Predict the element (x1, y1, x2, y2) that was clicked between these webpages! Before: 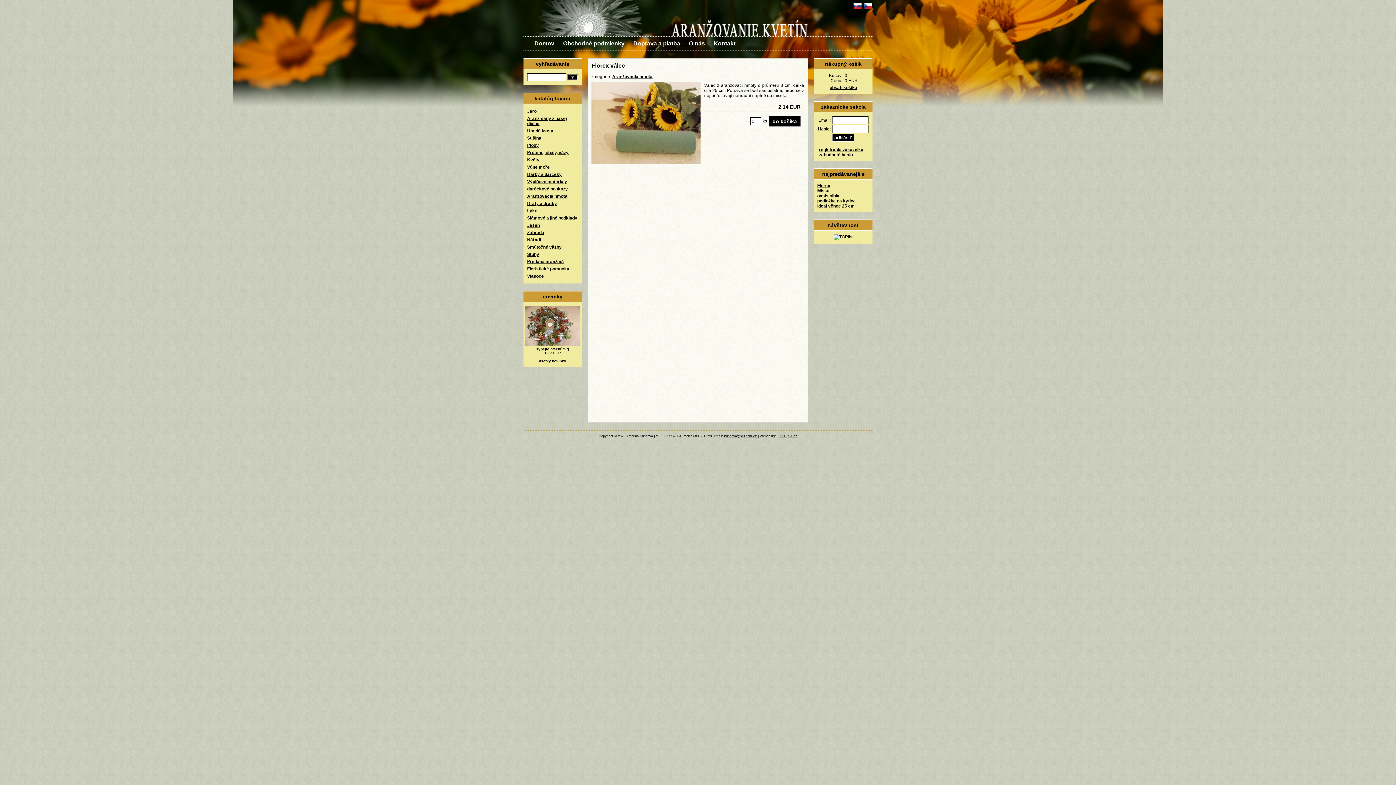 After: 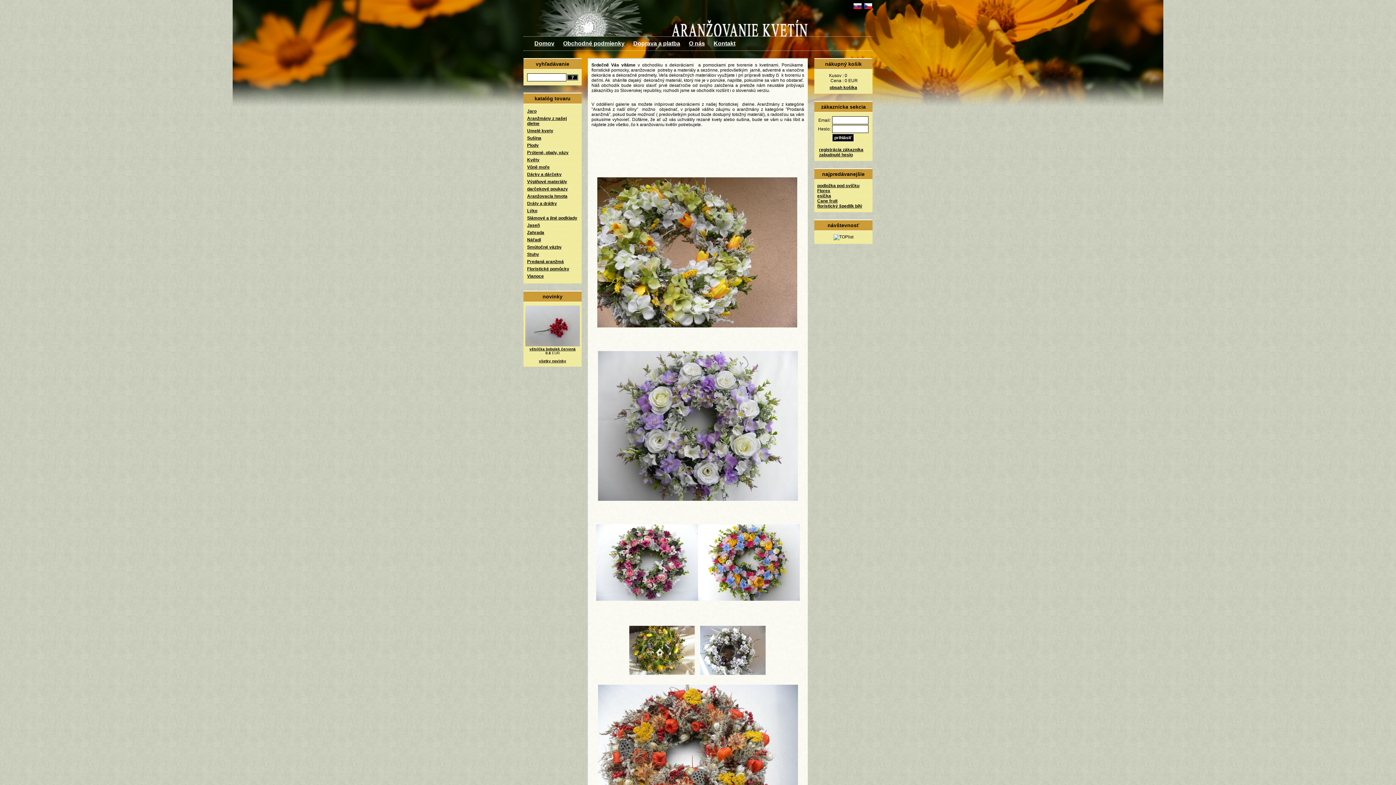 Action: label: Domov bbox: (534, 40, 554, 46)